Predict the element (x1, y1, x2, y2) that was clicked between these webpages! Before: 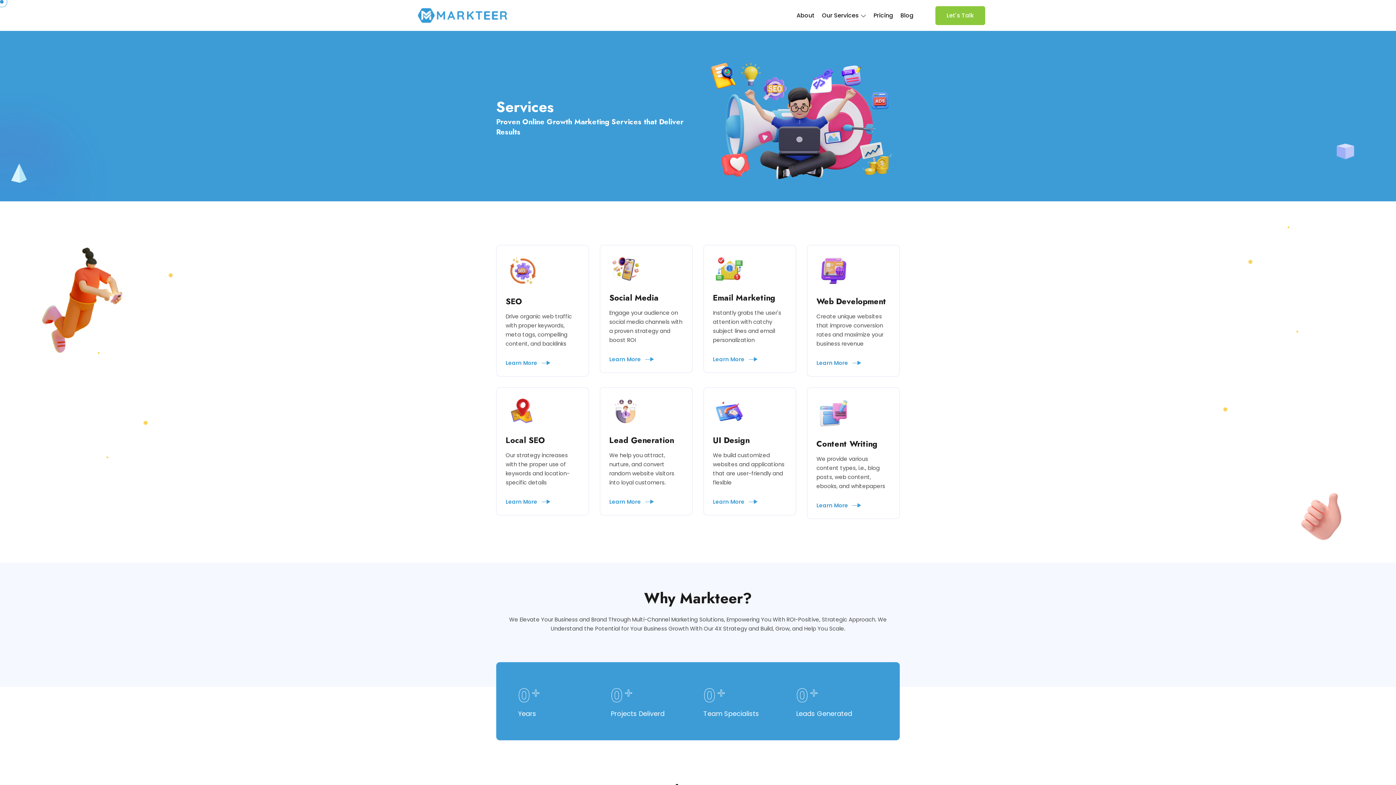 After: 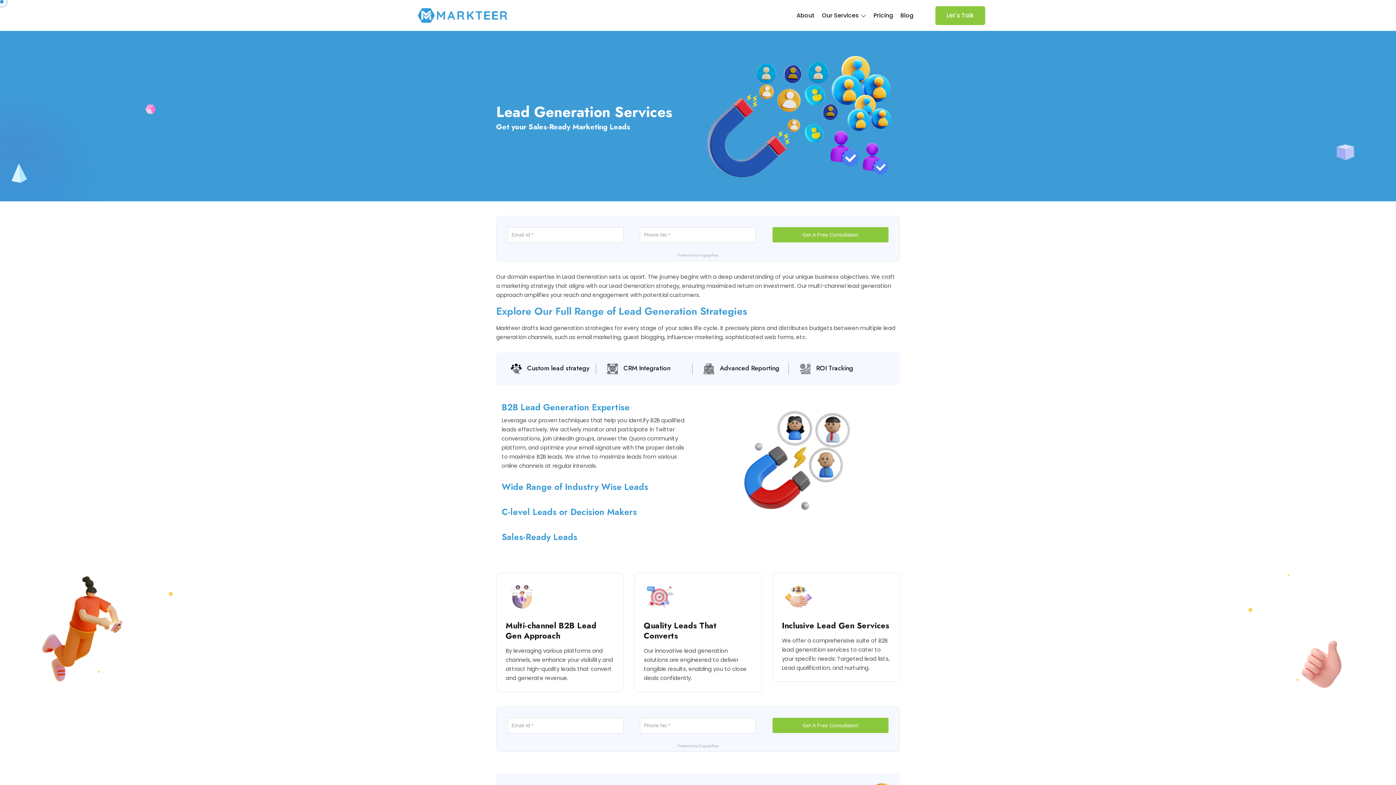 Action: label: Lead Generation bbox: (609, 435, 674, 445)